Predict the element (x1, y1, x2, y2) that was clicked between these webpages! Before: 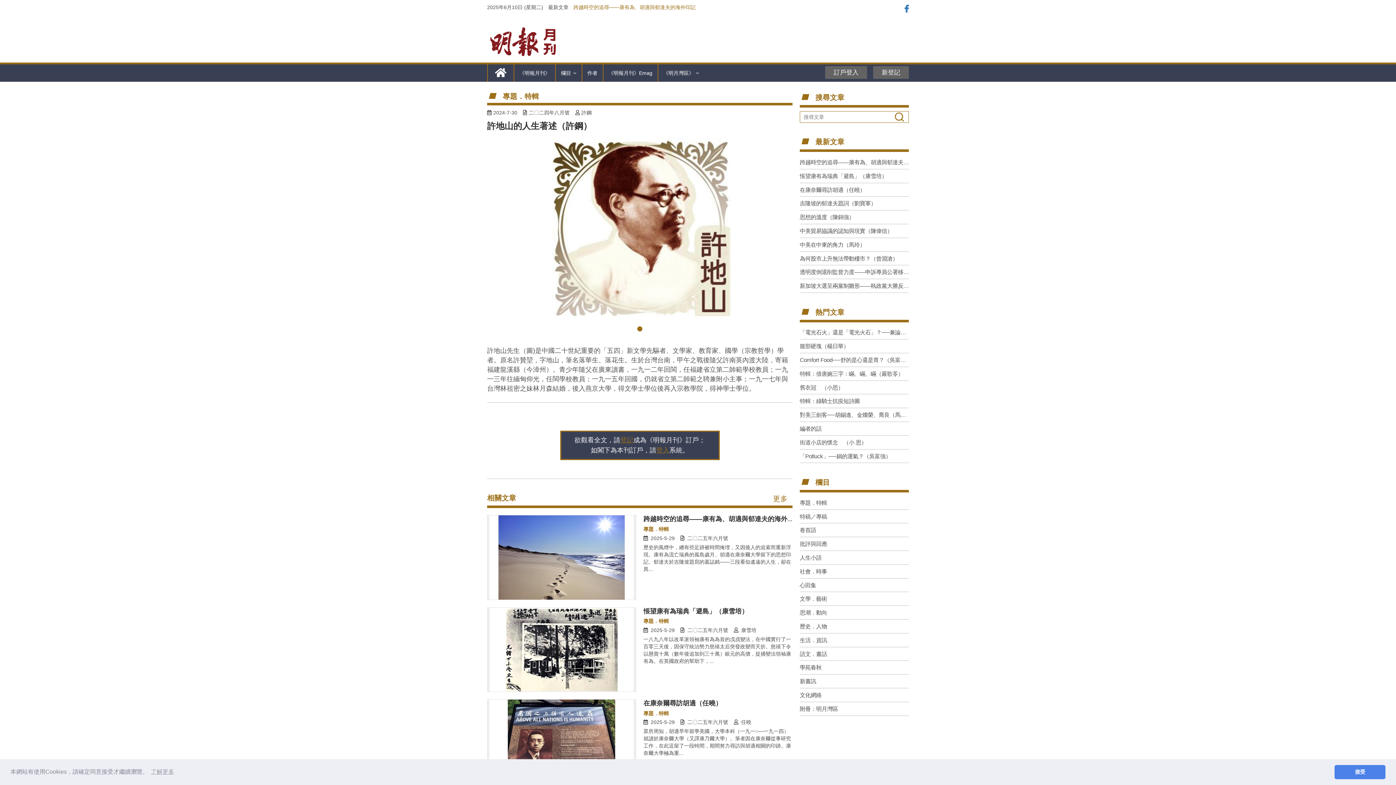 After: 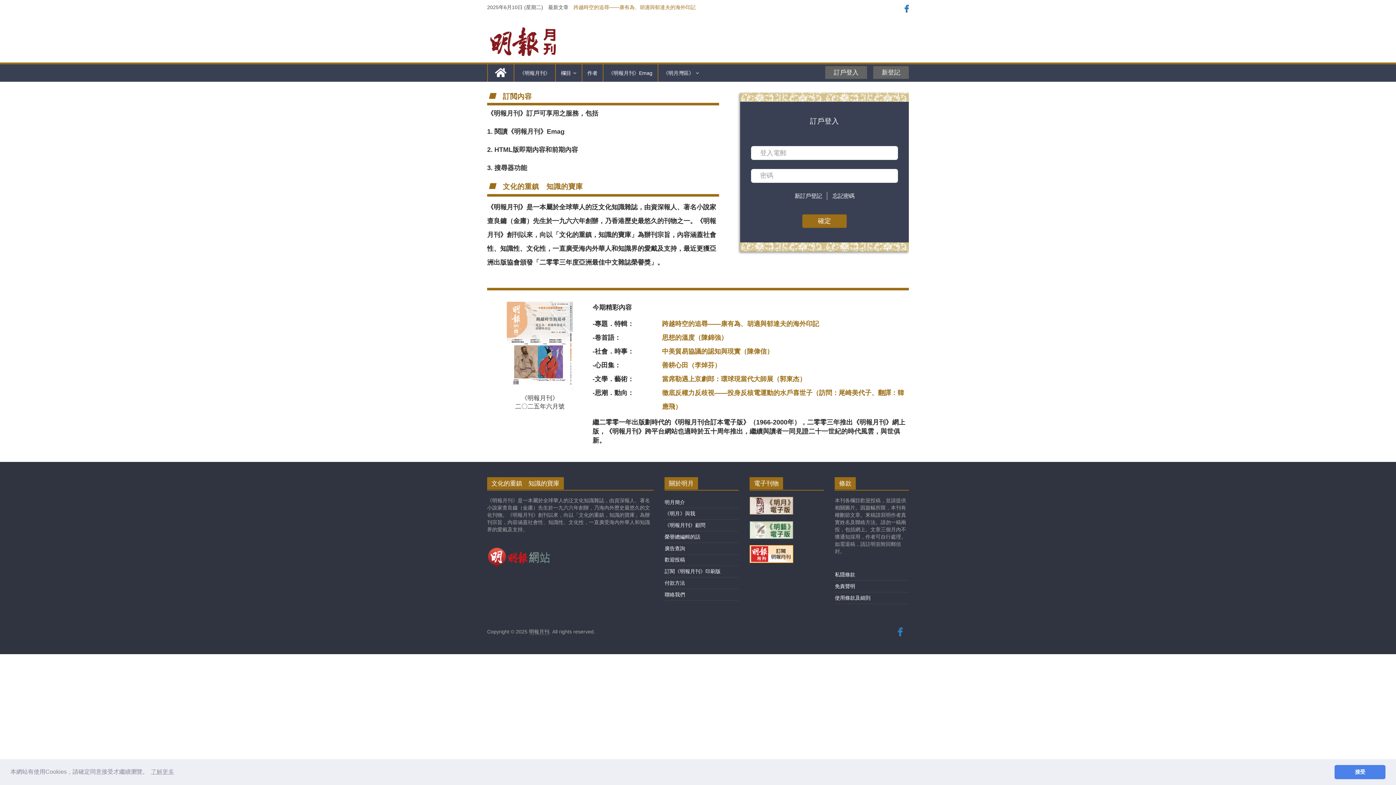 Action: label: 登入 bbox: (656, 447, 669, 454)